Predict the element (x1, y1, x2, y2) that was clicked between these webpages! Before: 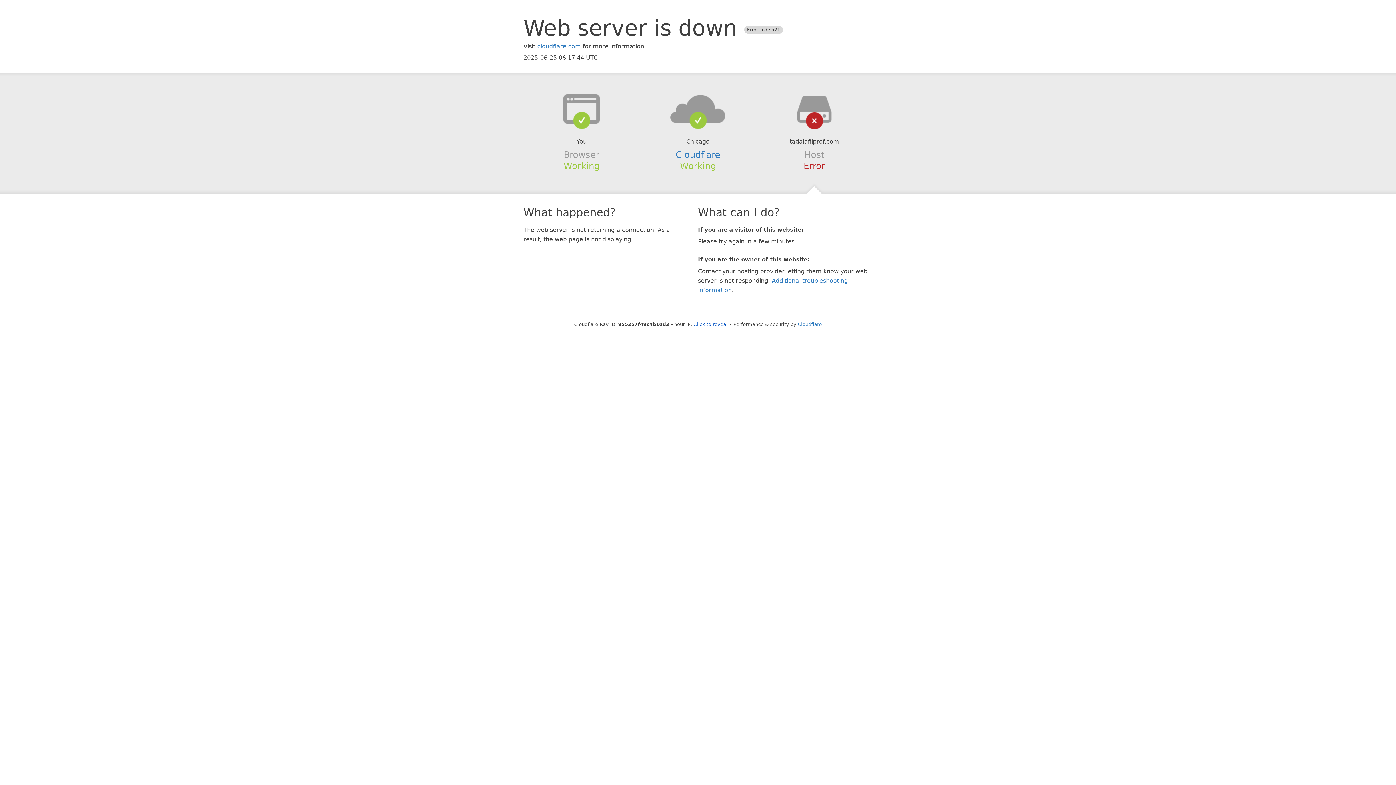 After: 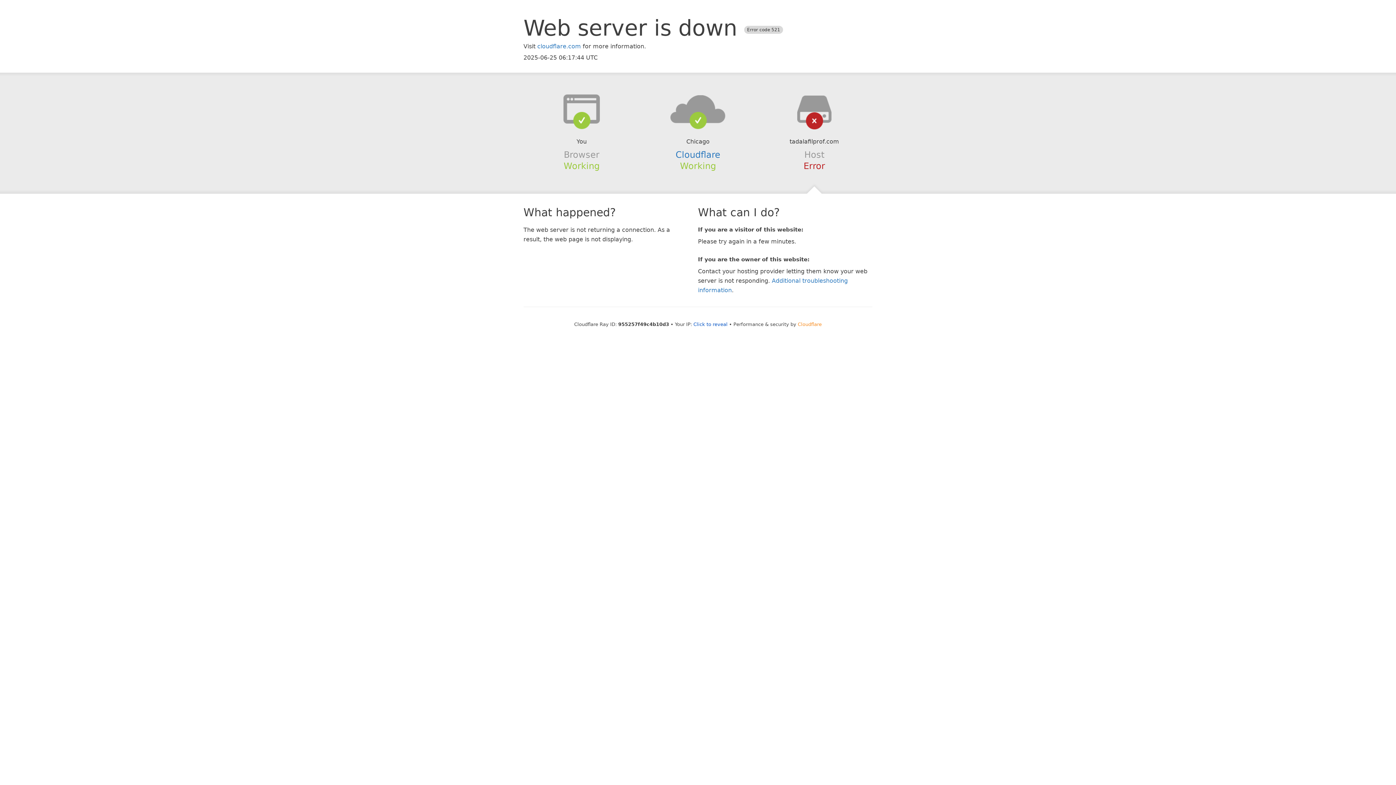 Action: bbox: (798, 321, 822, 327) label: Cloudflare